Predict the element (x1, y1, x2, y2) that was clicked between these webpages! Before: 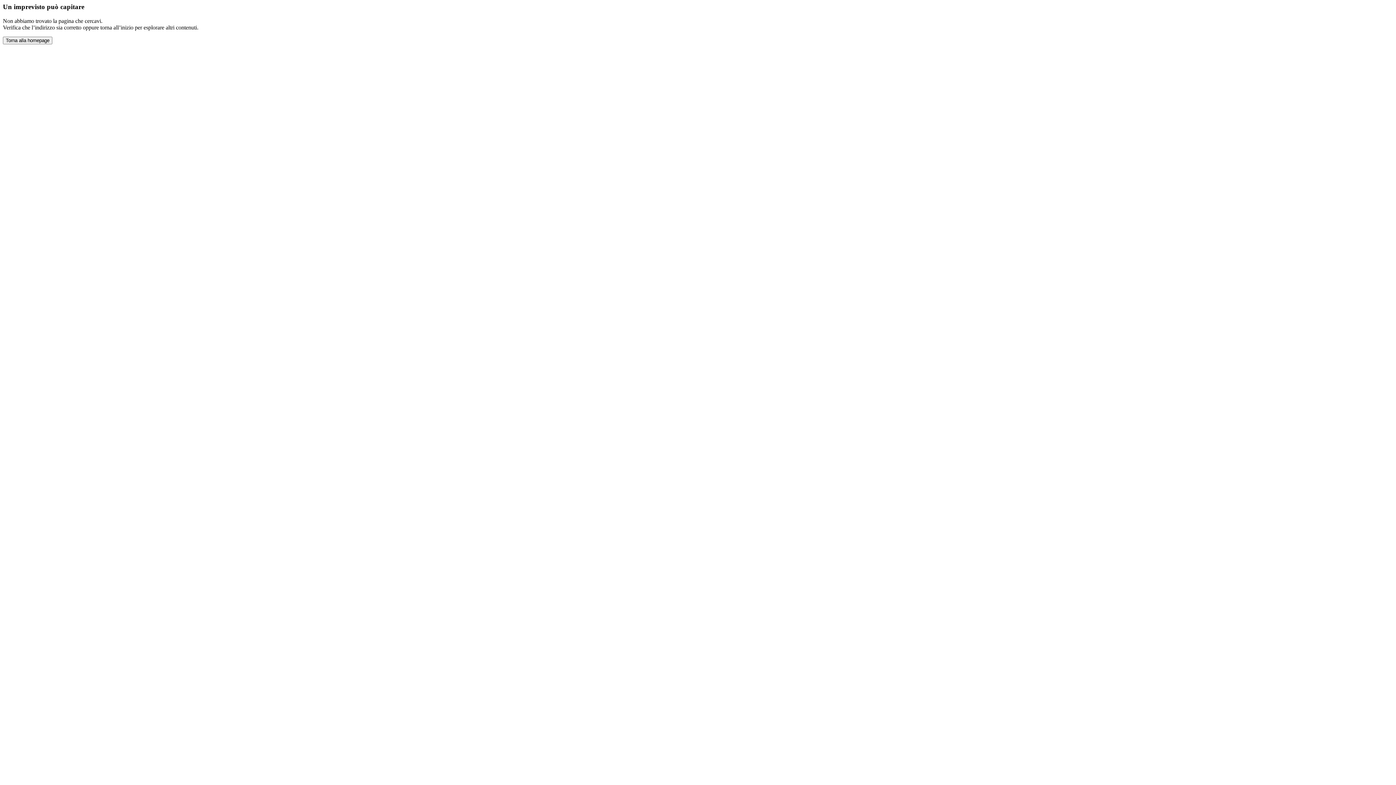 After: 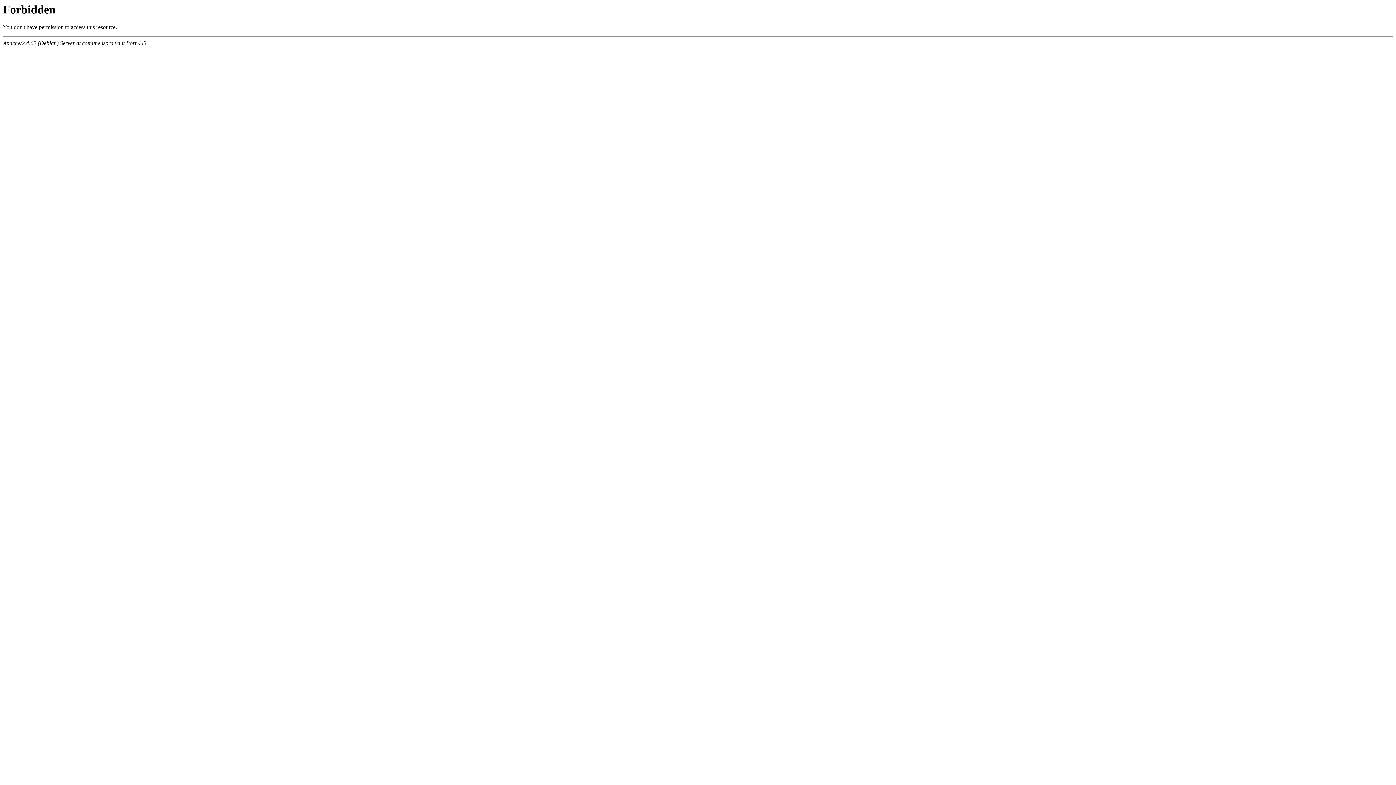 Action: label: Torna alla homepage bbox: (2, 36, 52, 44)